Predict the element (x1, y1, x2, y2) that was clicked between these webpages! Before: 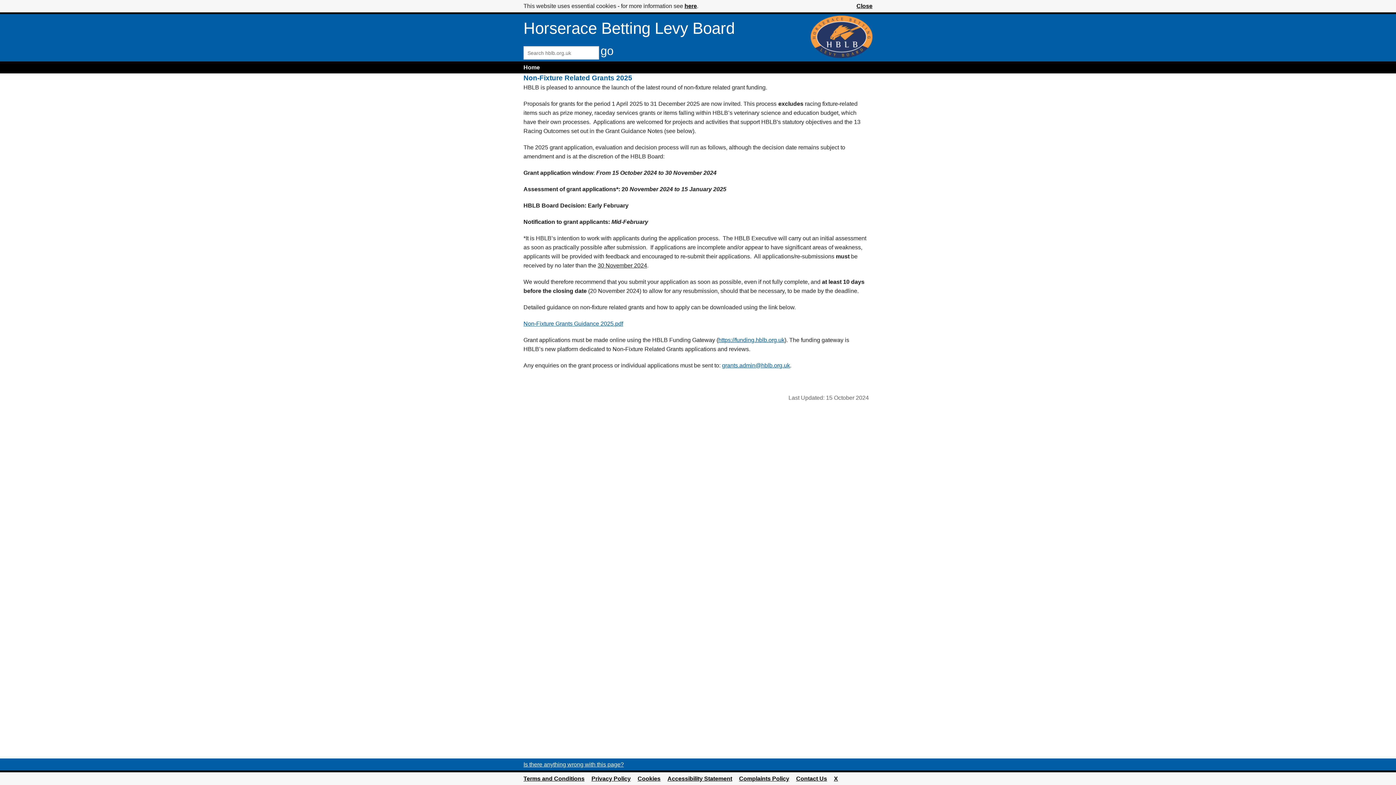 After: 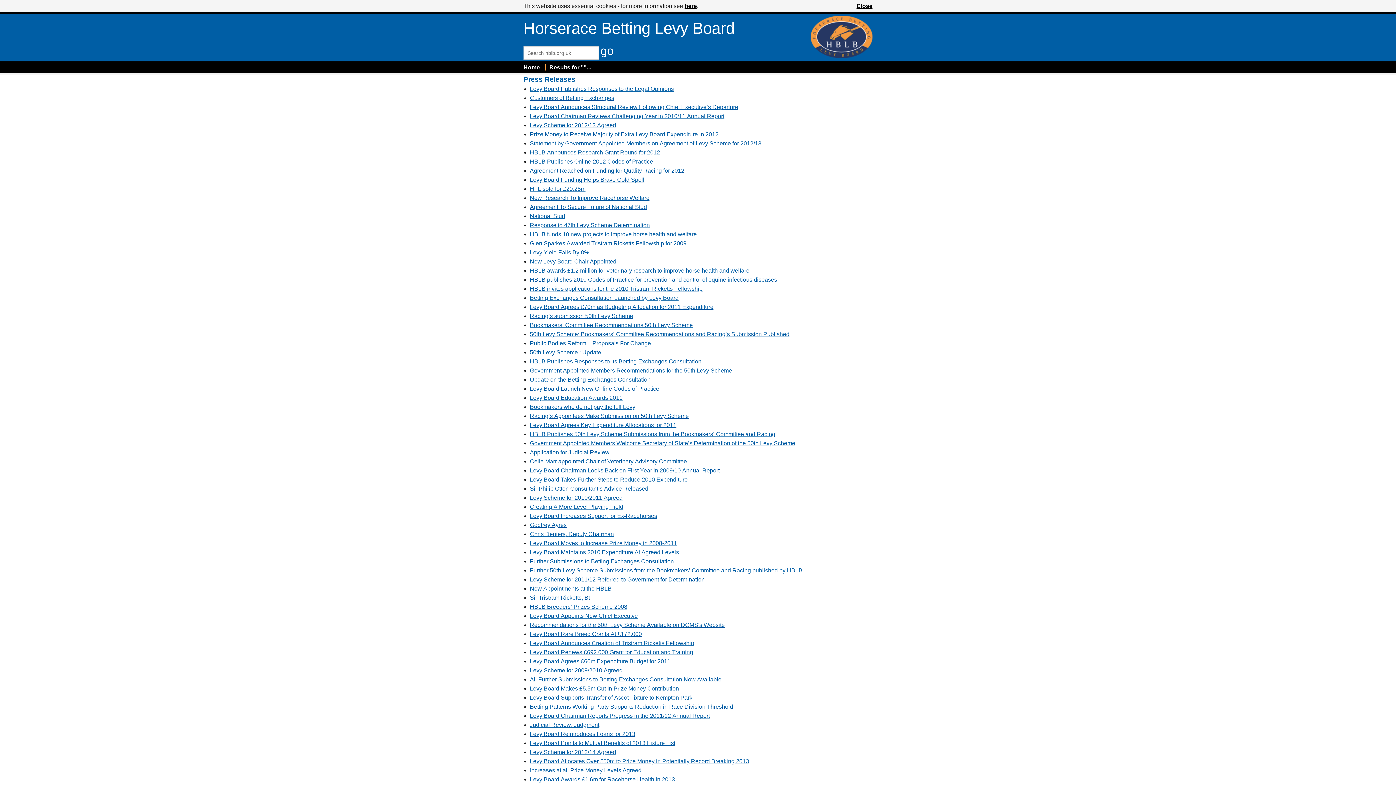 Action: label: go bbox: (600, 44, 613, 57)